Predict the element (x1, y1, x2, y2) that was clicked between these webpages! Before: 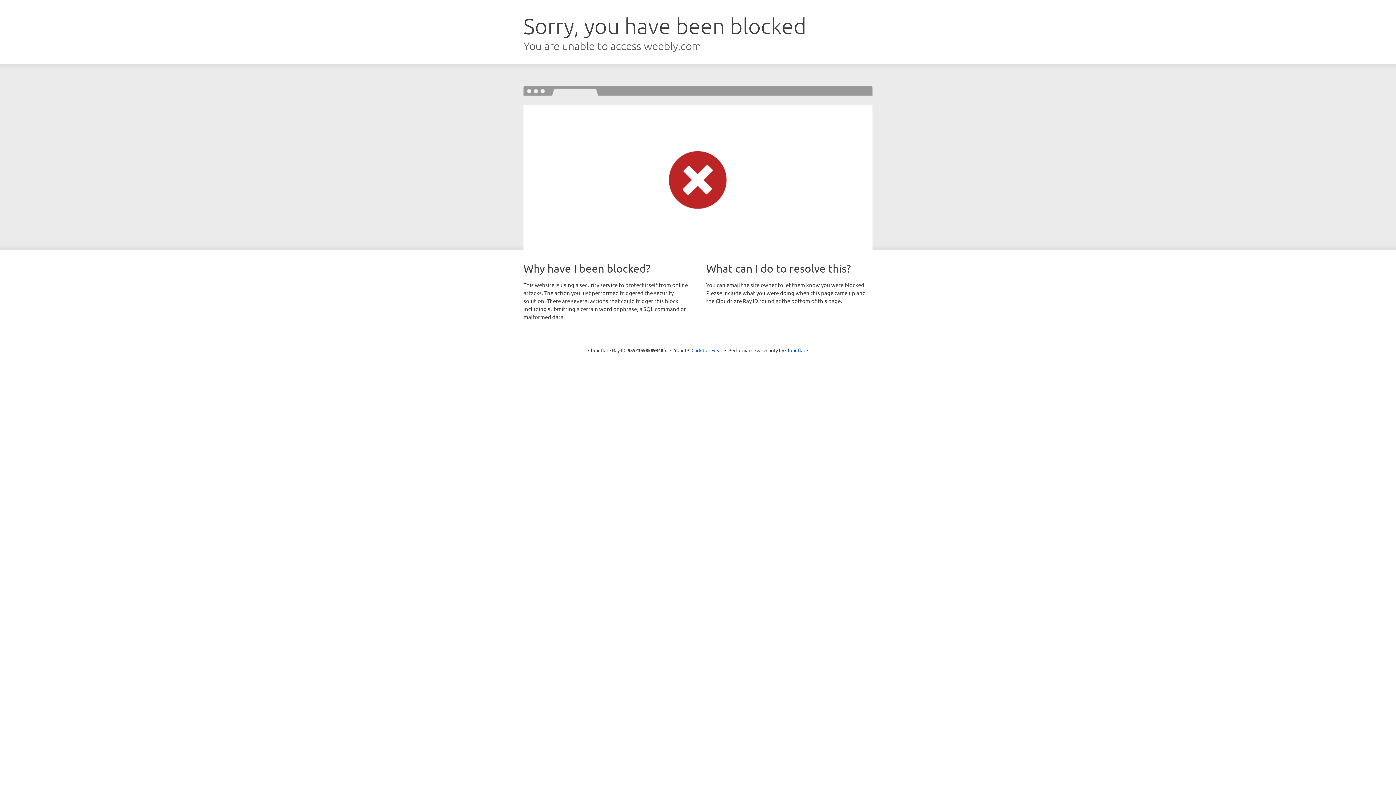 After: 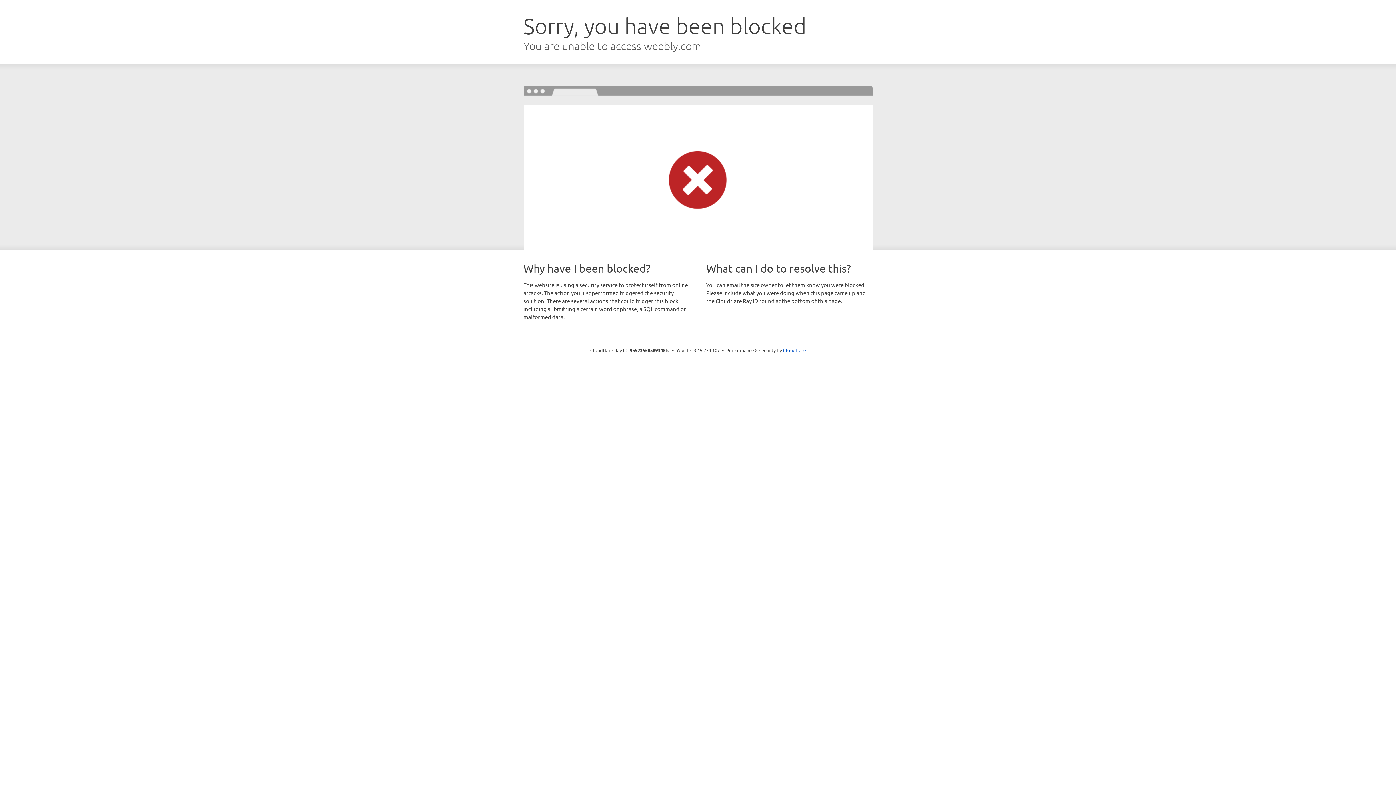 Action: bbox: (691, 346, 722, 353) label: Click to reveal